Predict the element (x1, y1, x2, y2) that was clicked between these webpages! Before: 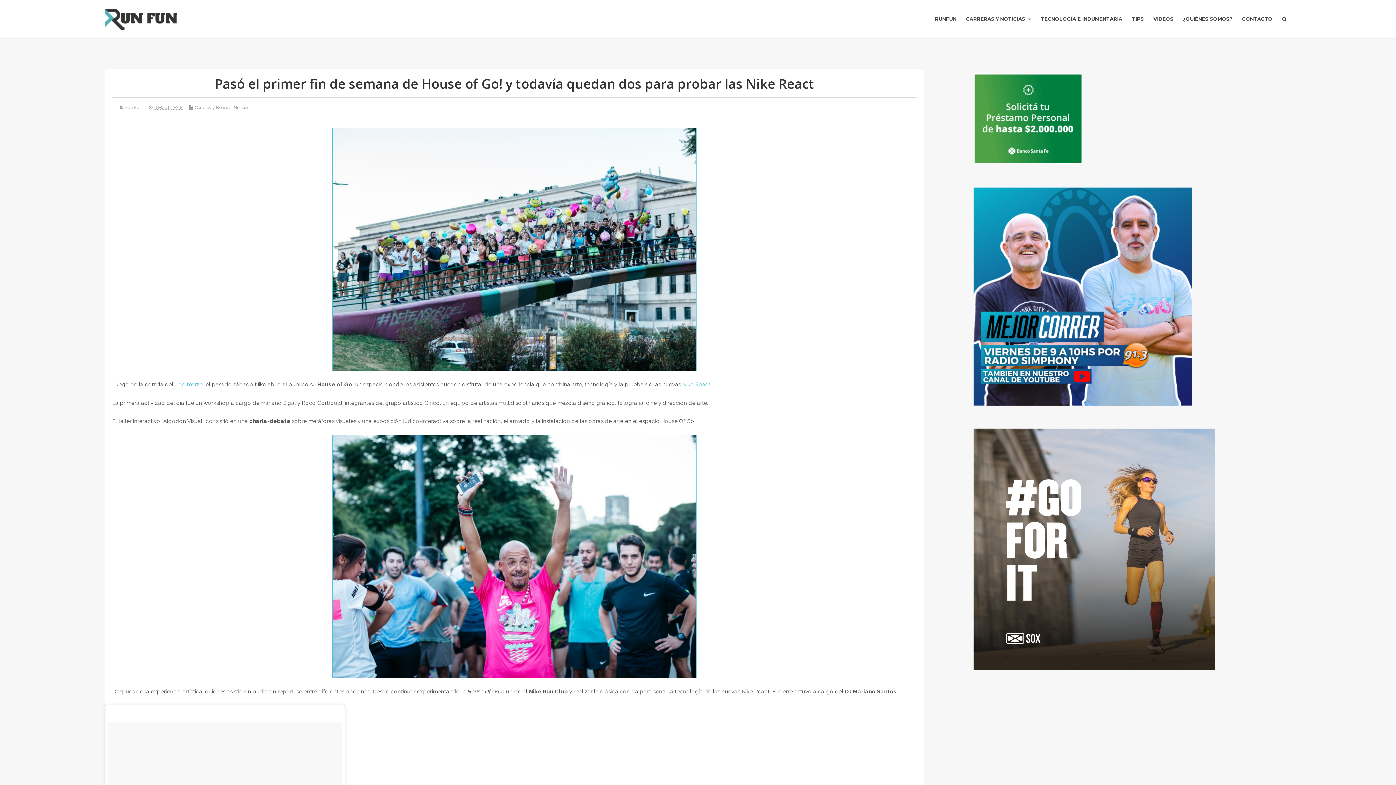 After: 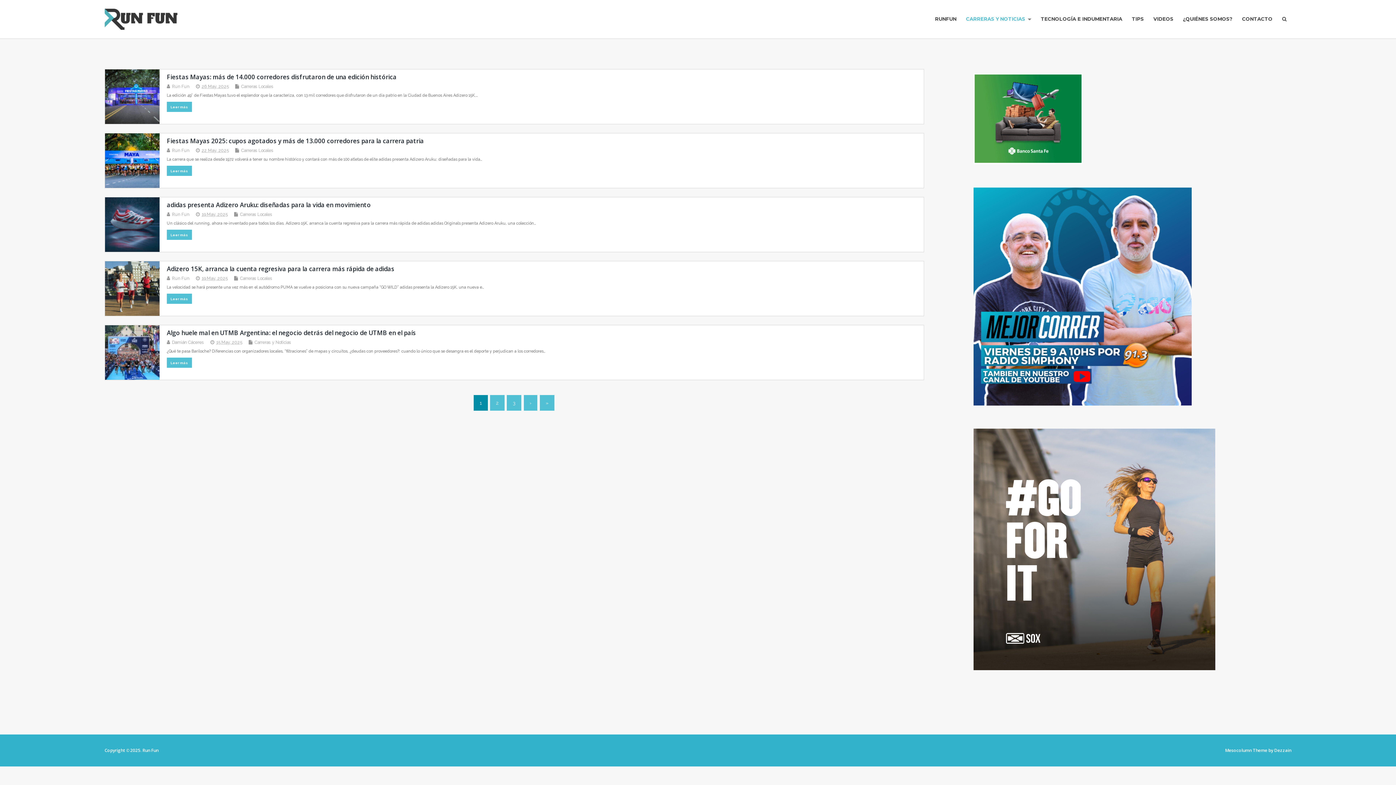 Action: label: Carreras y Noticias bbox: (194, 105, 231, 110)